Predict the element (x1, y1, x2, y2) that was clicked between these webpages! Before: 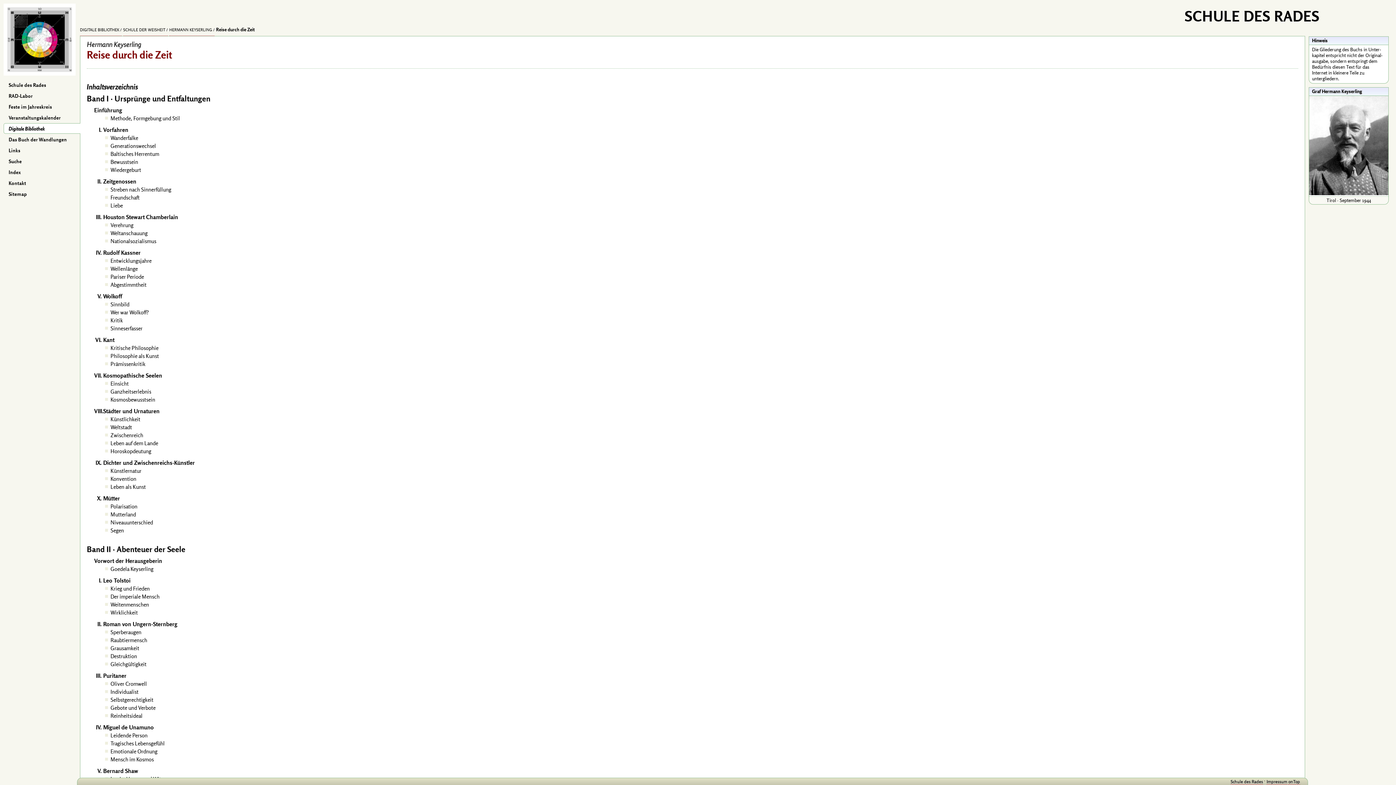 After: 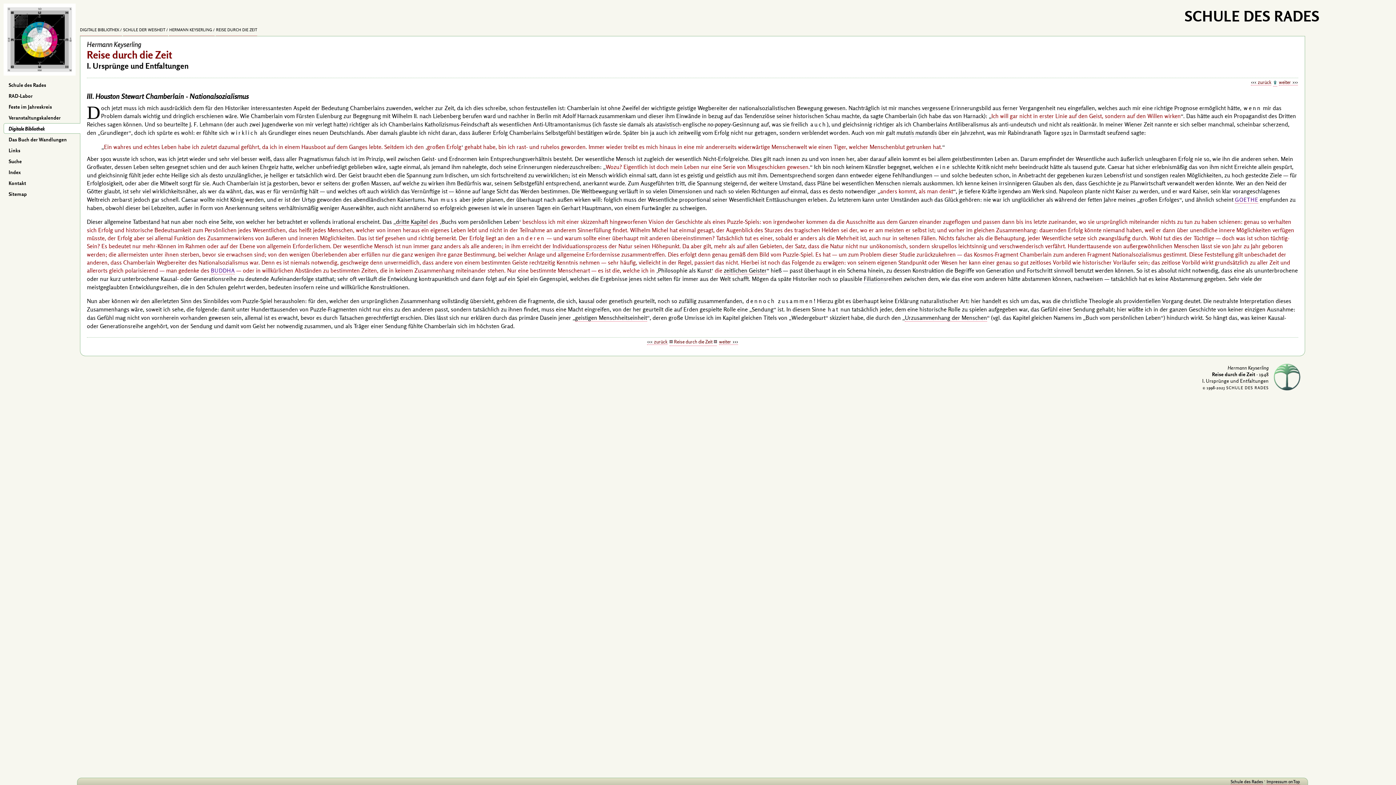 Action: label: Nationalsozialismus bbox: (105, 237, 156, 244)